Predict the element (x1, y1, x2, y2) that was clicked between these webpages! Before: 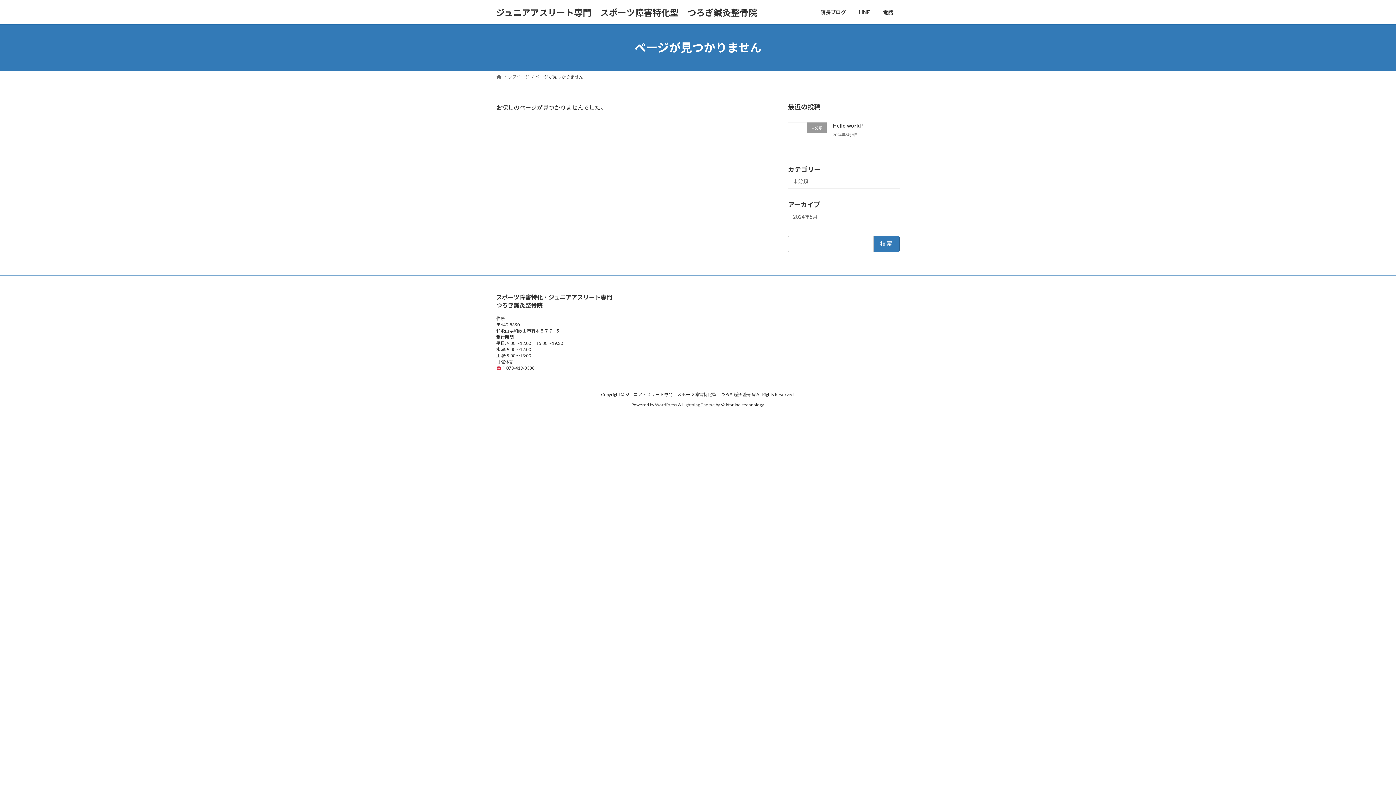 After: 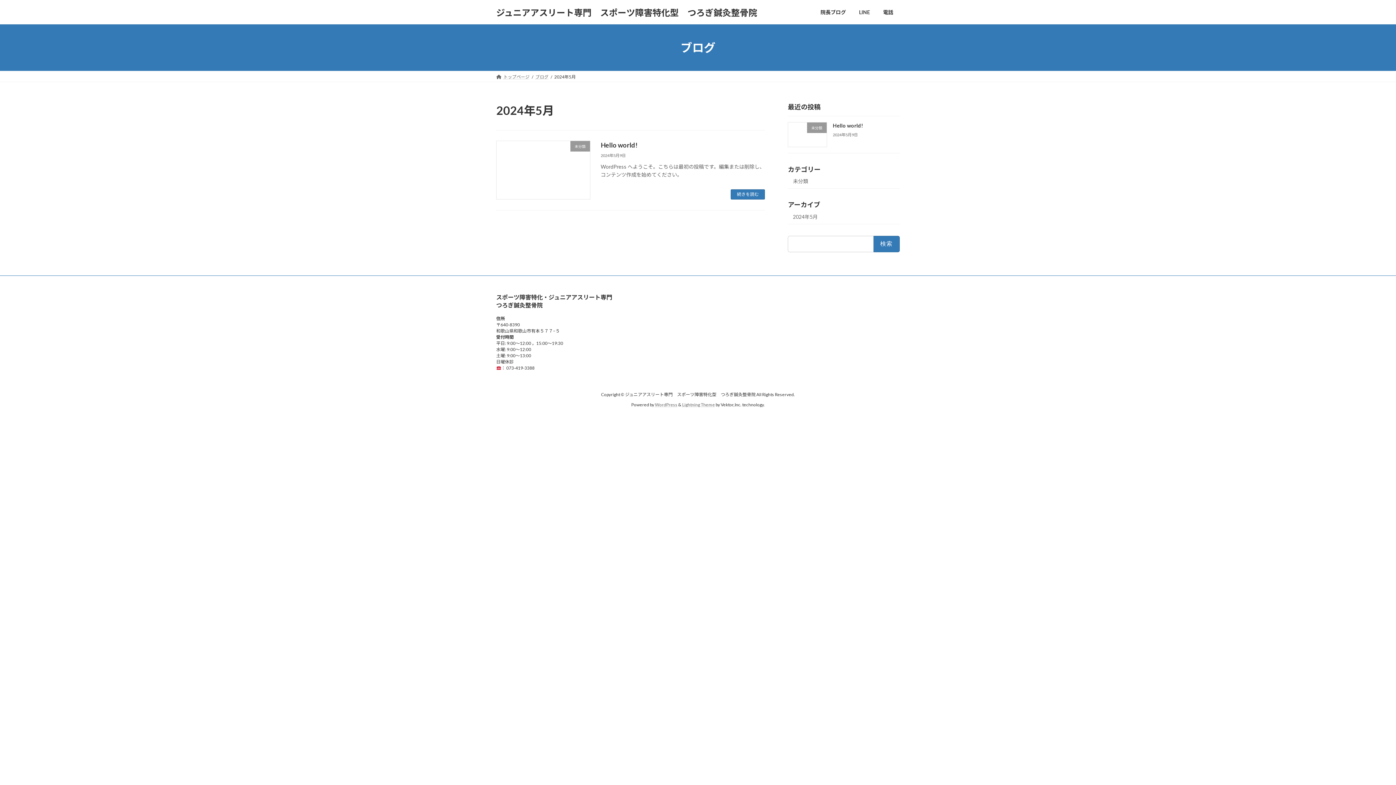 Action: label: 2024年5月 bbox: (788, 209, 900, 224)